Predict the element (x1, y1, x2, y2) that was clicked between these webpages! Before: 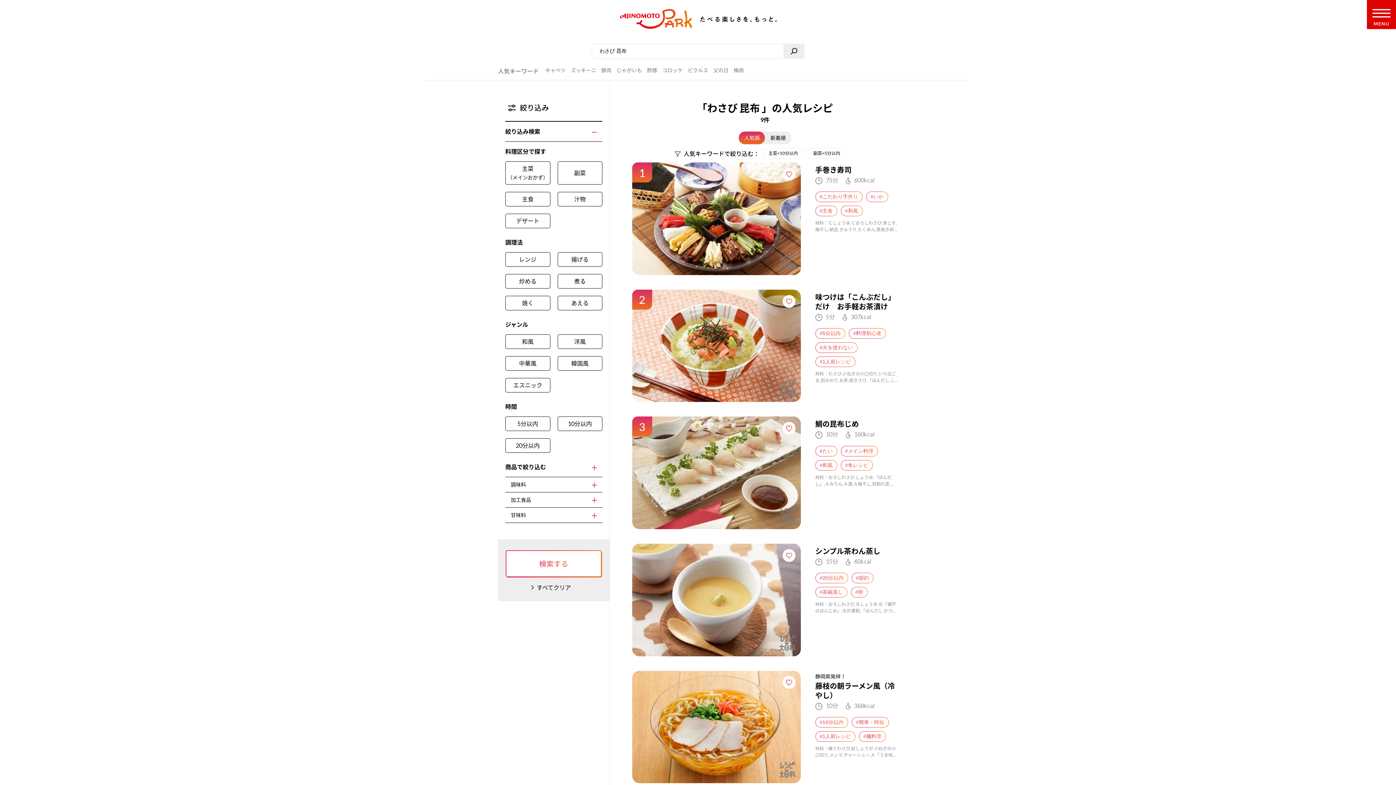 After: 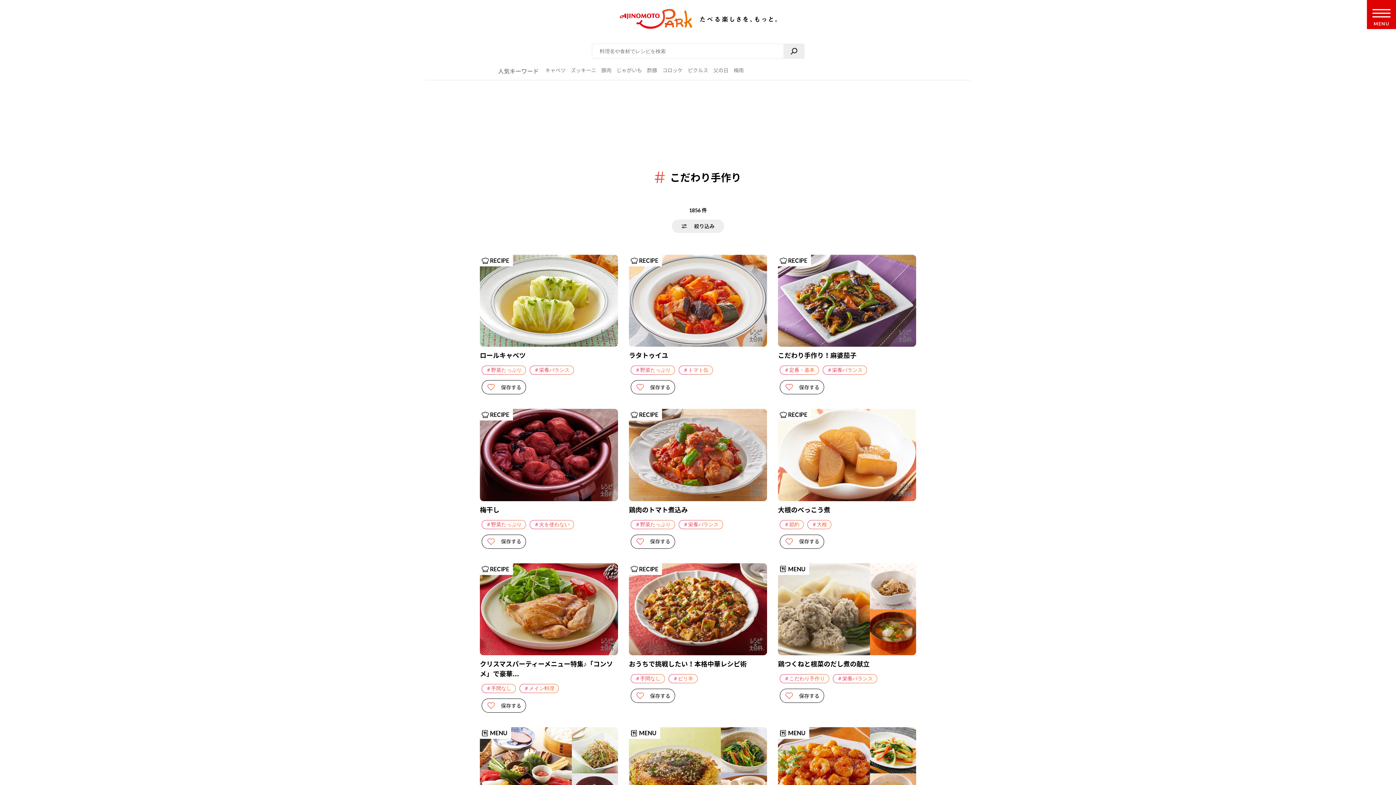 Action: label: #こだわり手作り bbox: (815, 191, 862, 202)